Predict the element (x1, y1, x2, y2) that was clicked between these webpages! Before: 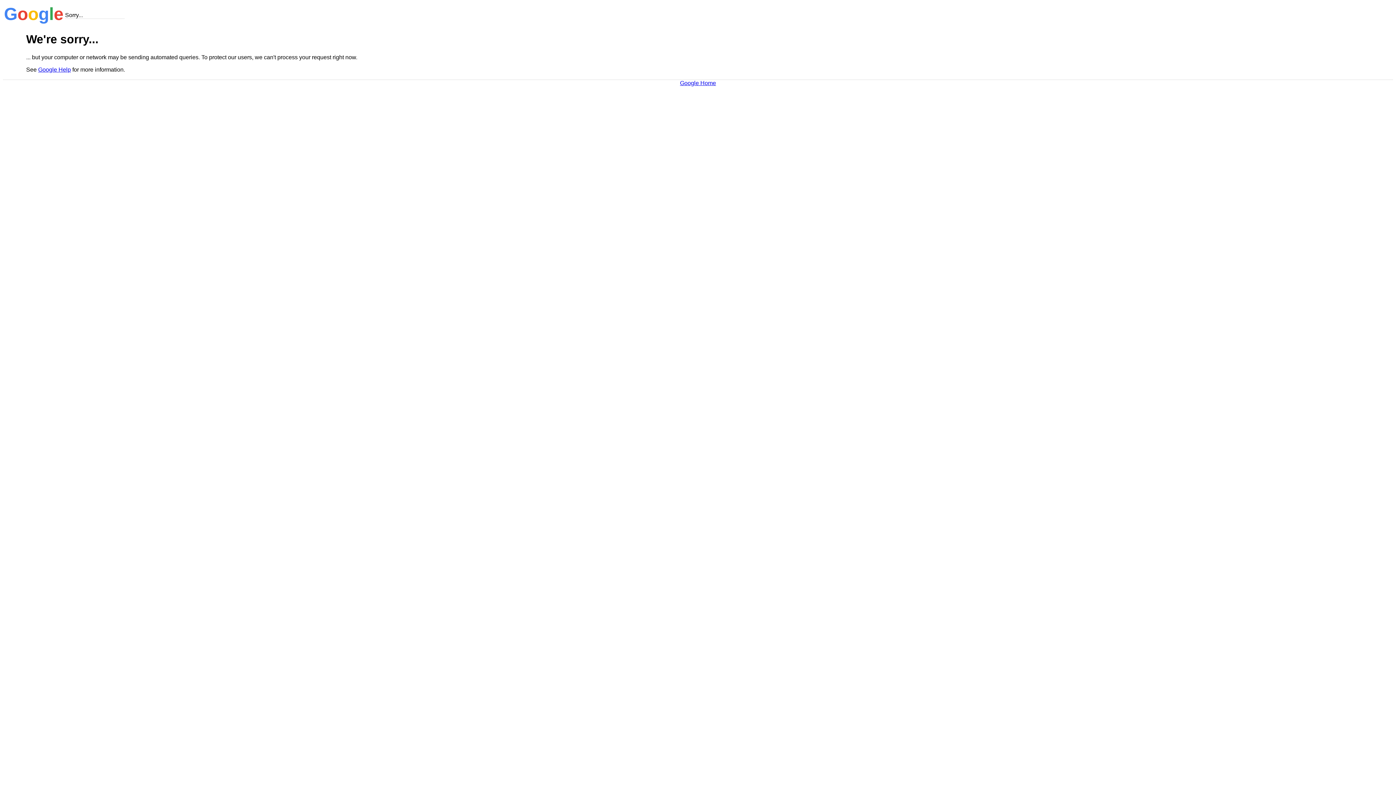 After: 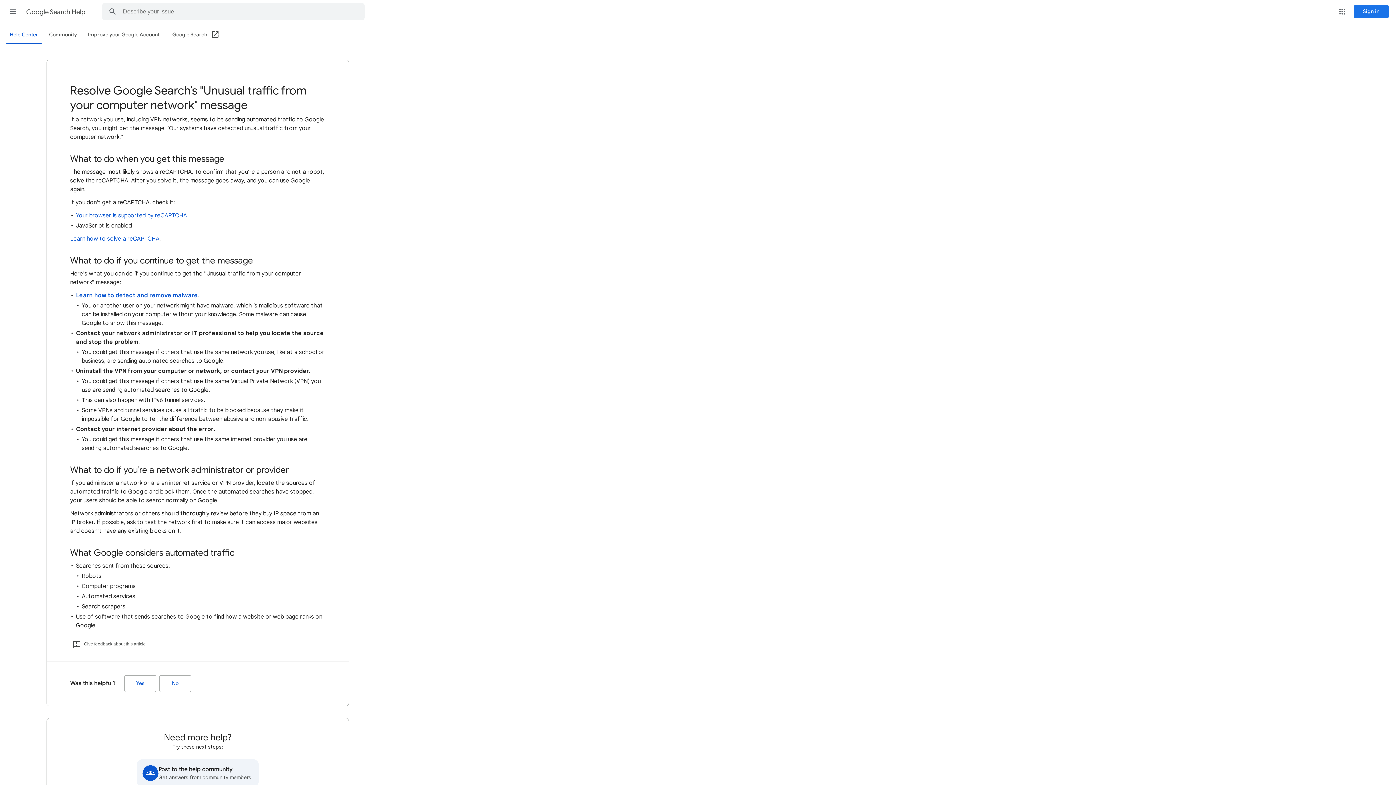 Action: bbox: (38, 66, 70, 72) label: Google Help